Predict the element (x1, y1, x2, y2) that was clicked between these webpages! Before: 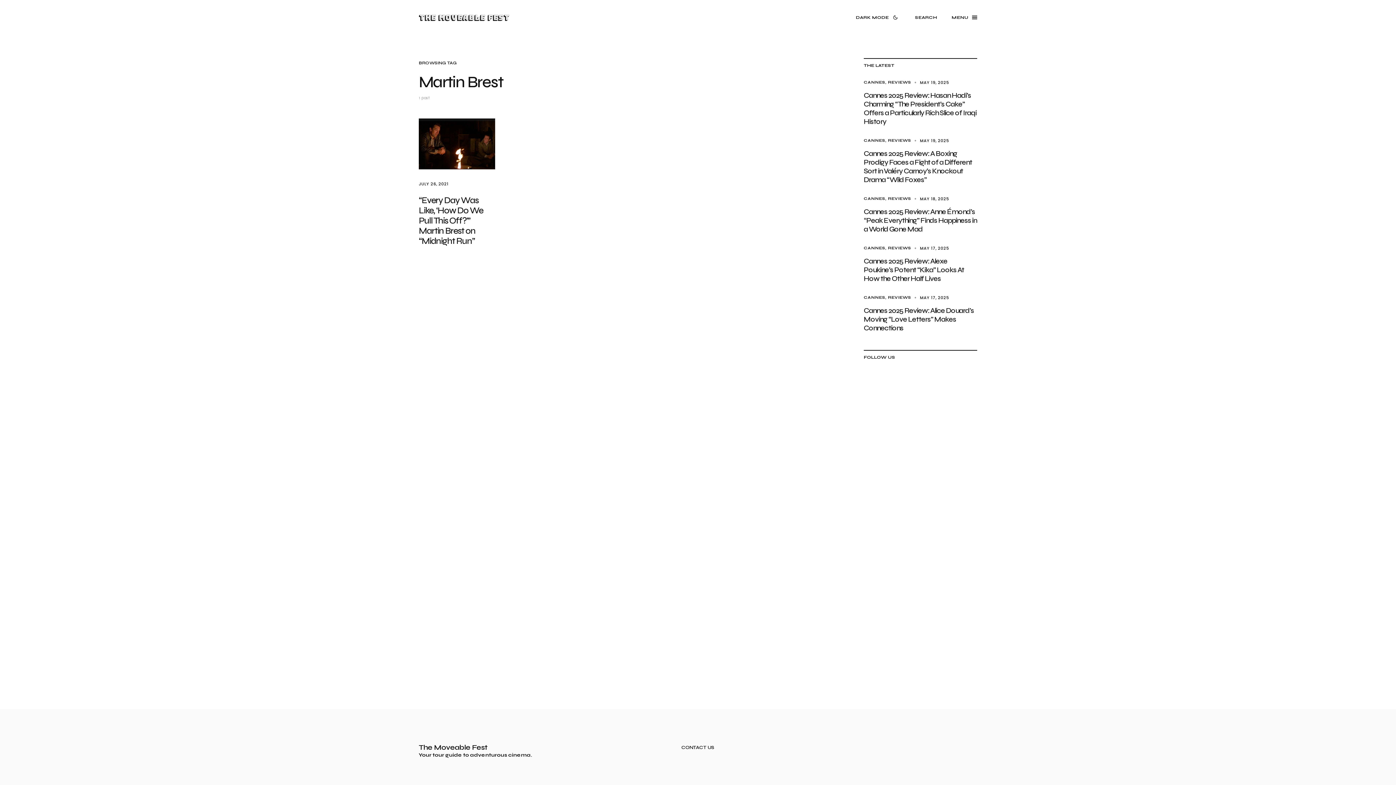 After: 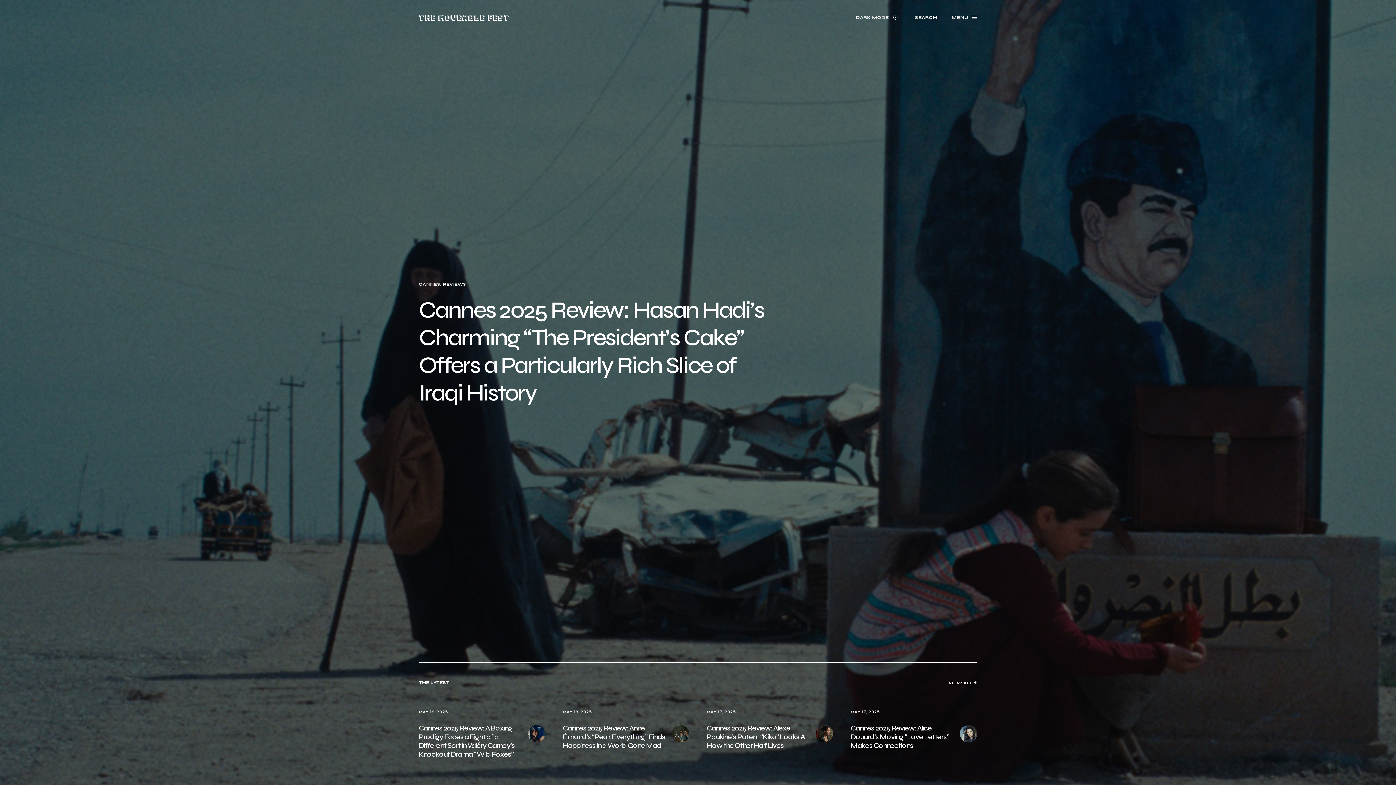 Action: label: The Moveable Fest bbox: (418, 744, 487, 751)